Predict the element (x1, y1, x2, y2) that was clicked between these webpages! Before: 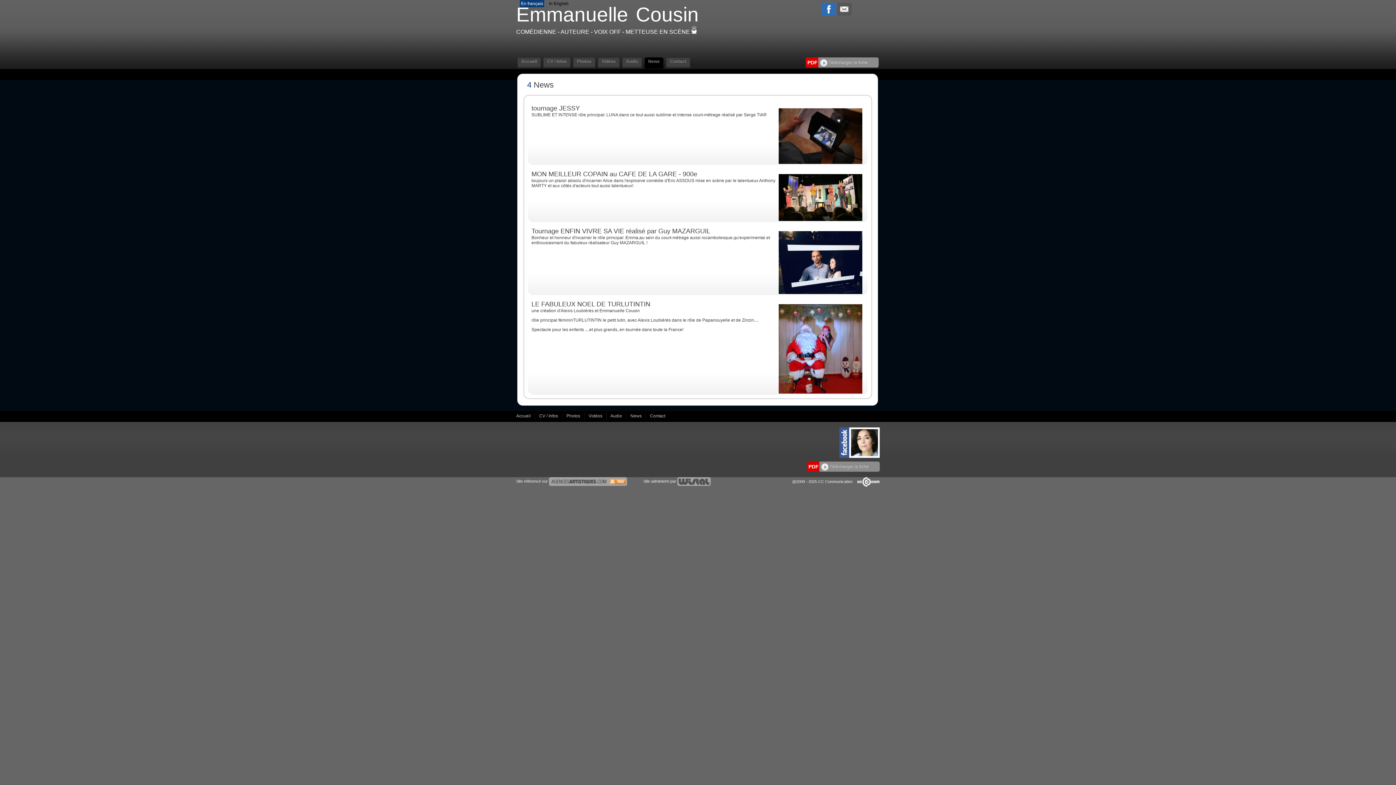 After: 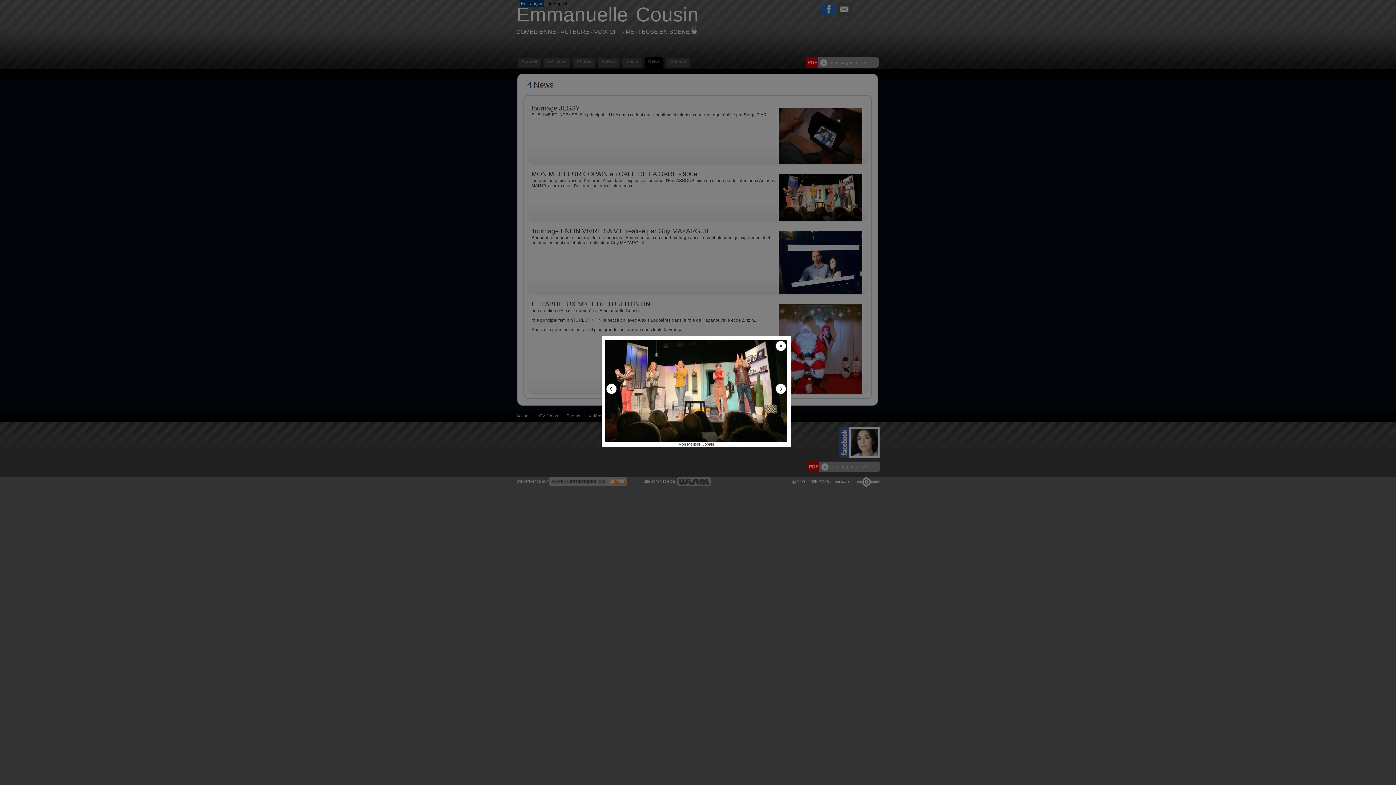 Action: bbox: (778, 217, 862, 222)